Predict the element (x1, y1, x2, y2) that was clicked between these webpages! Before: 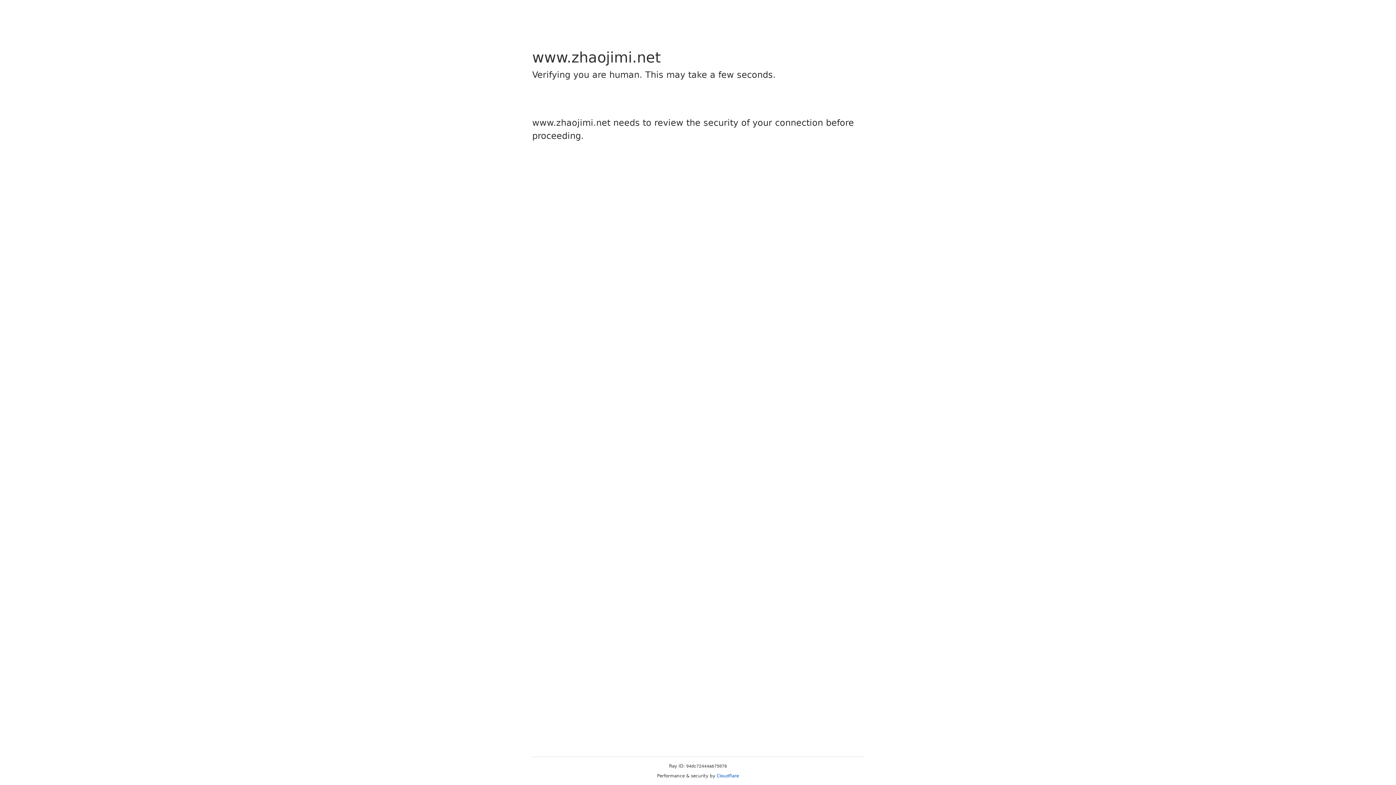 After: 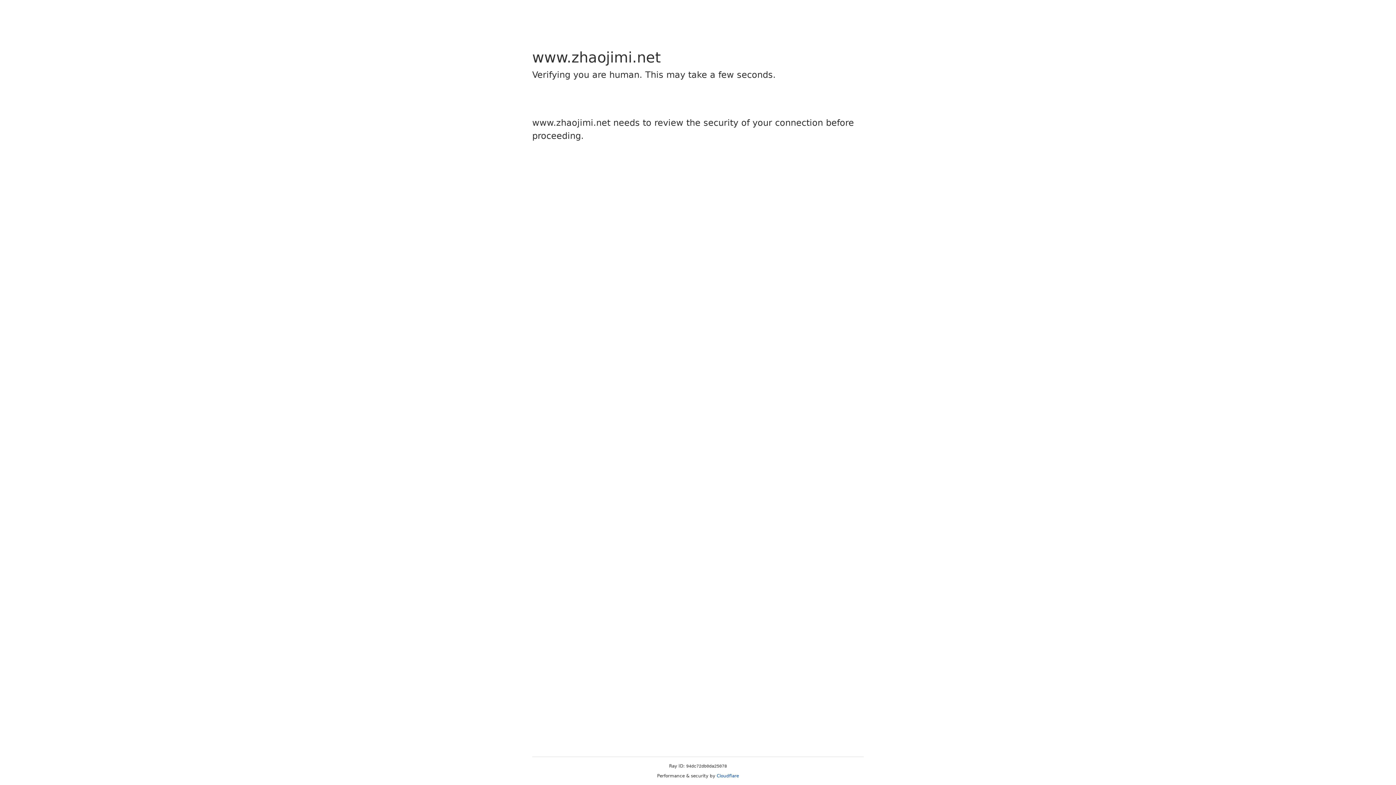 Action: label: Cloudflare bbox: (716, 773, 739, 778)